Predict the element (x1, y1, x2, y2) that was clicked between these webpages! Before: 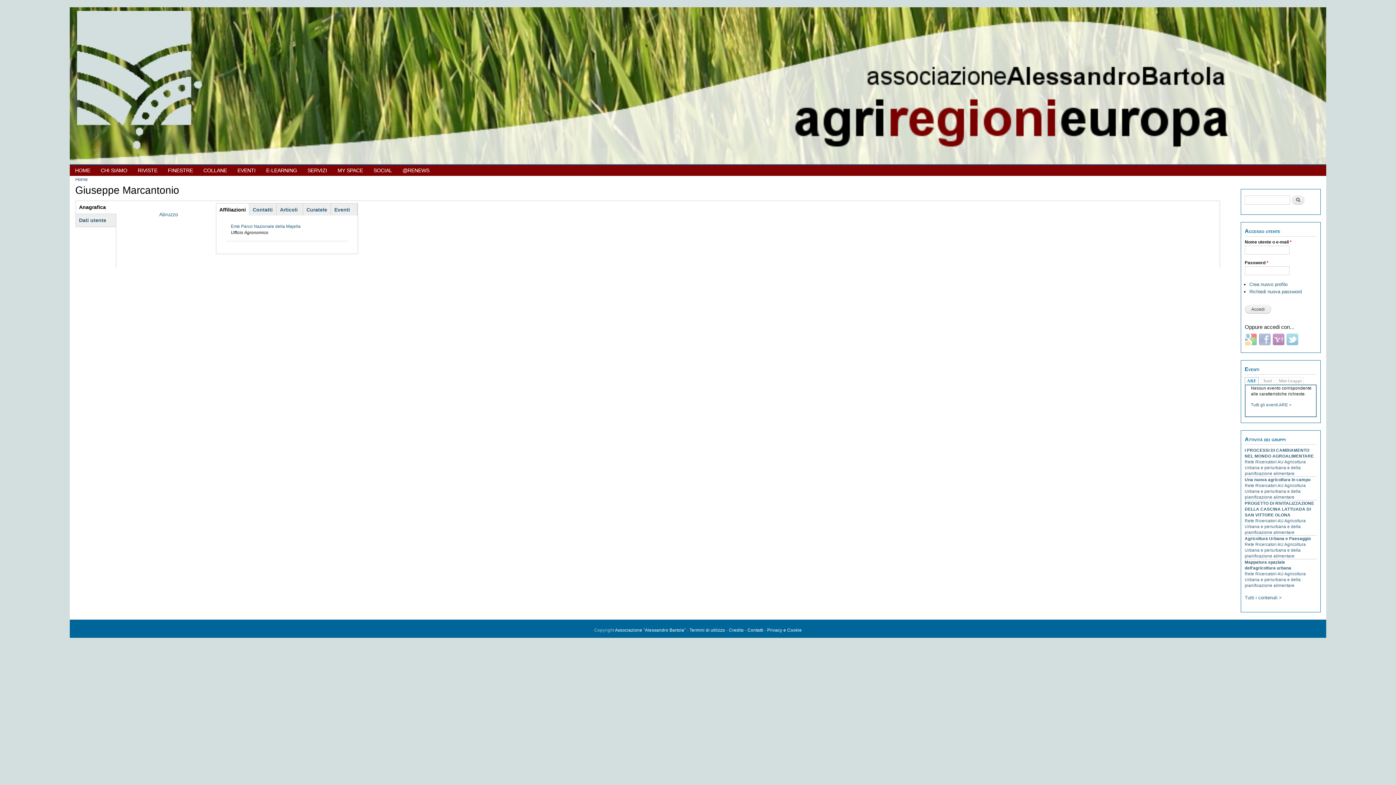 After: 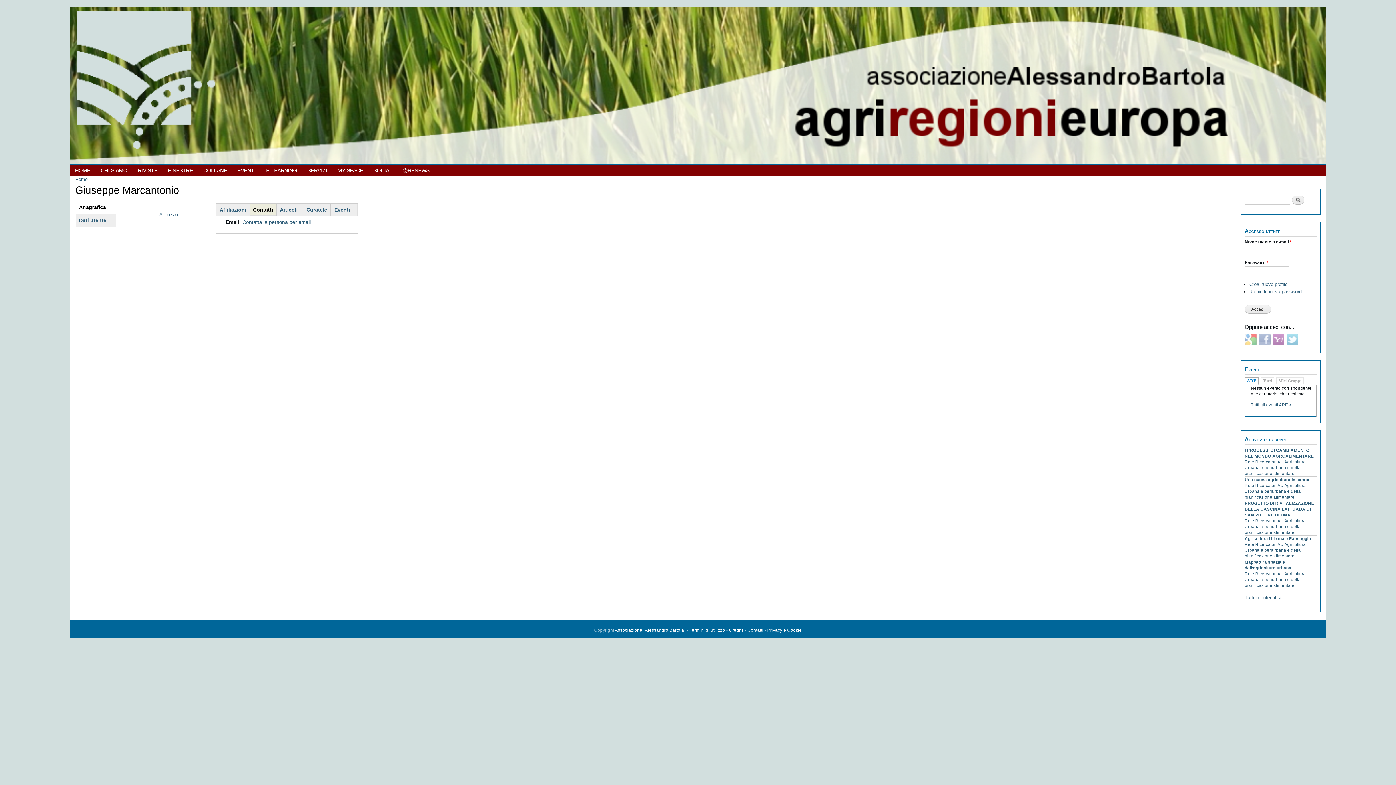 Action: label: Contatti bbox: (249, 203, 275, 215)